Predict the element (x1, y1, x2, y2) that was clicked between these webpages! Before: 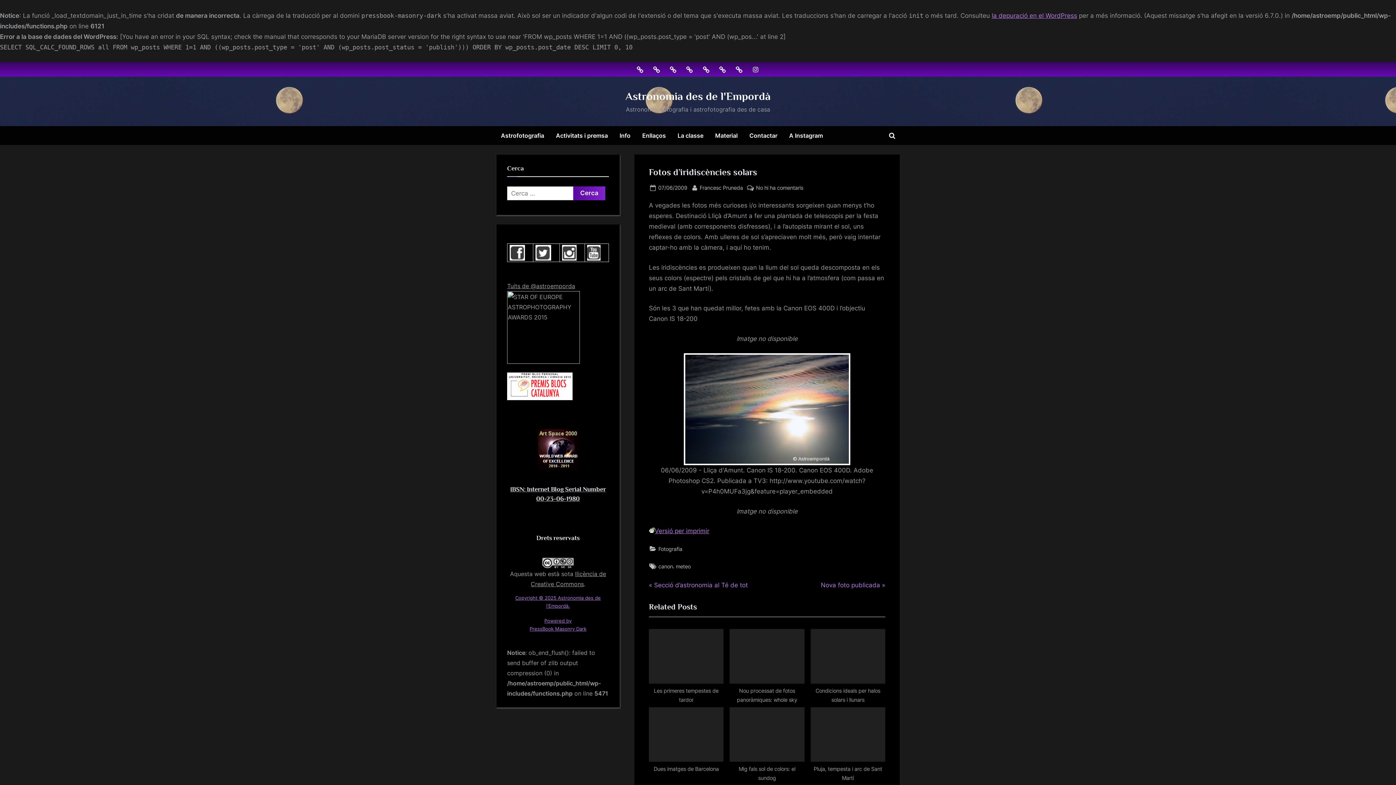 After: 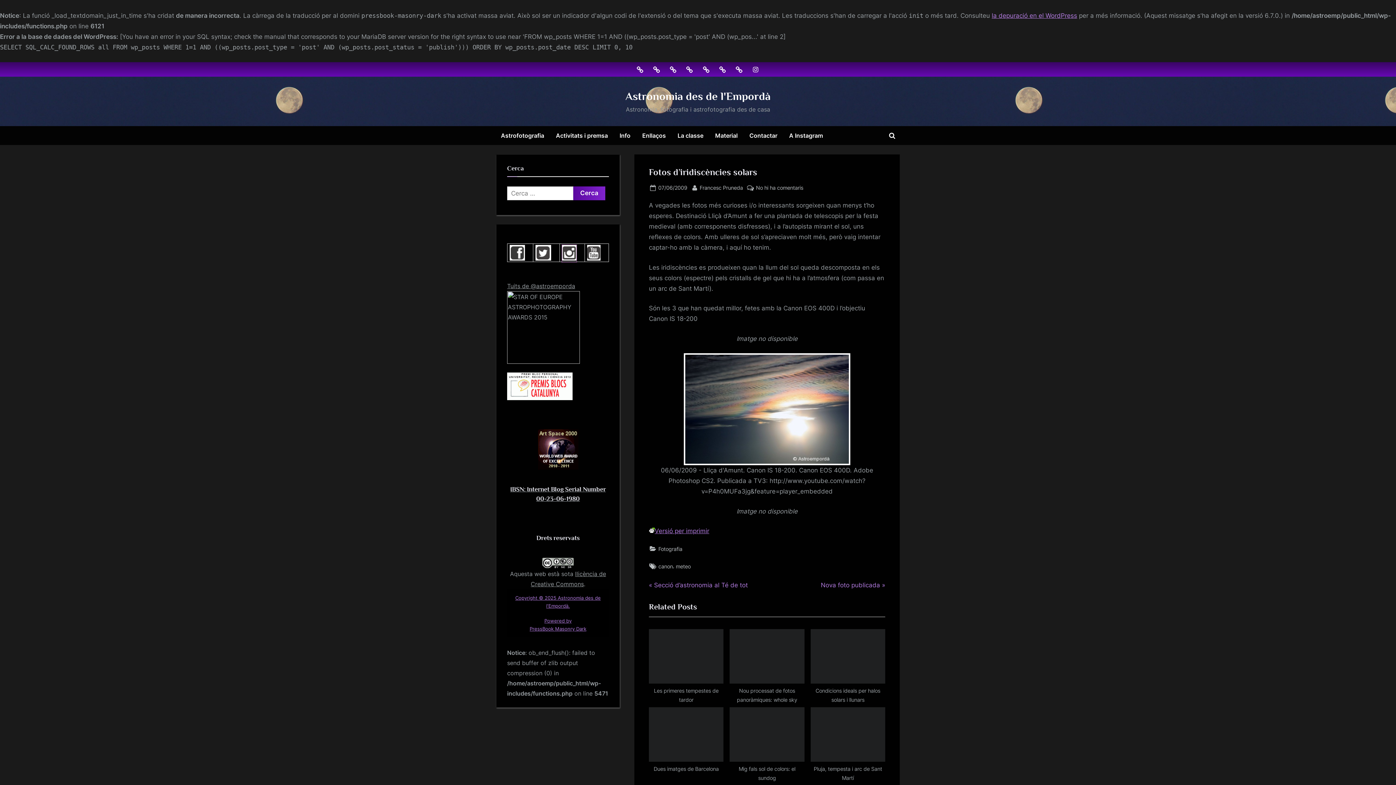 Action: bbox: (562, 254, 576, 262)